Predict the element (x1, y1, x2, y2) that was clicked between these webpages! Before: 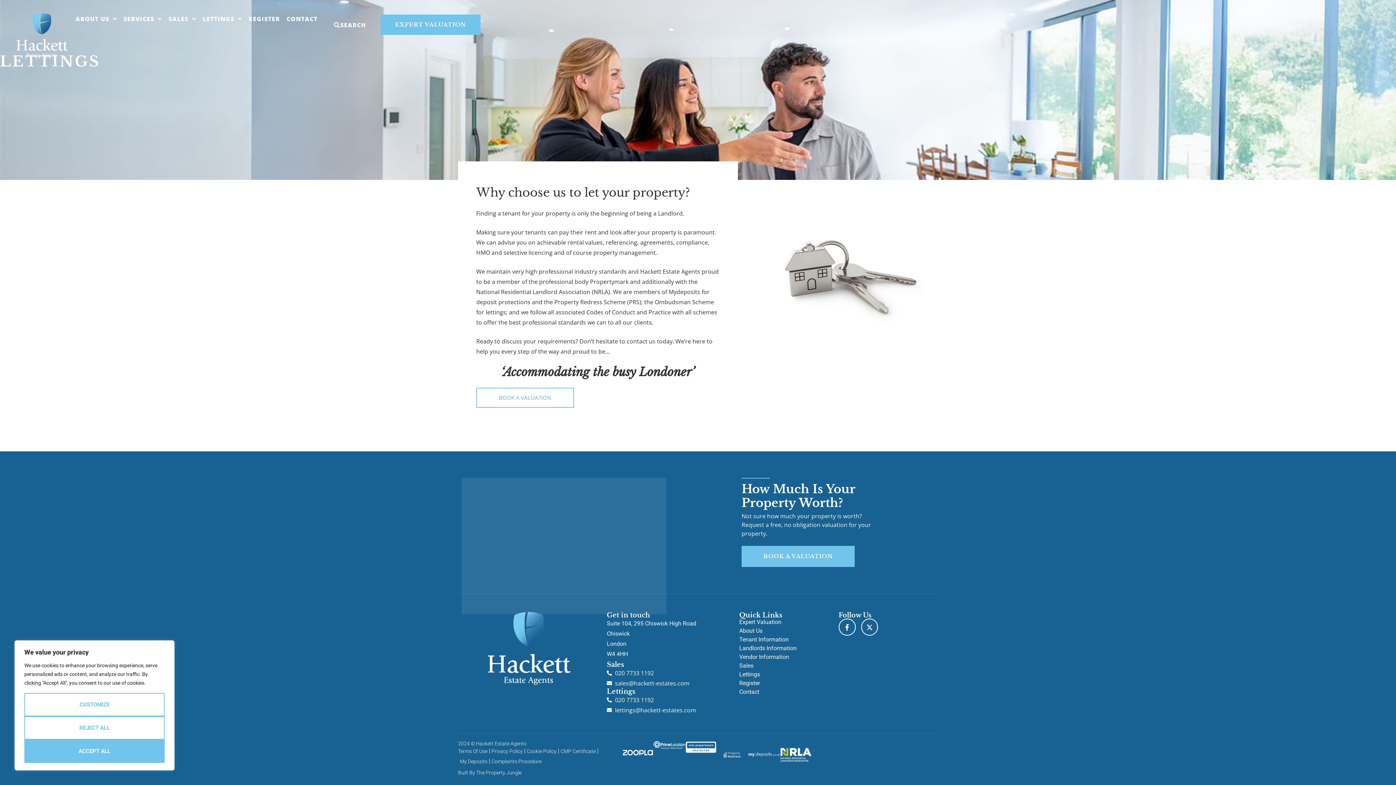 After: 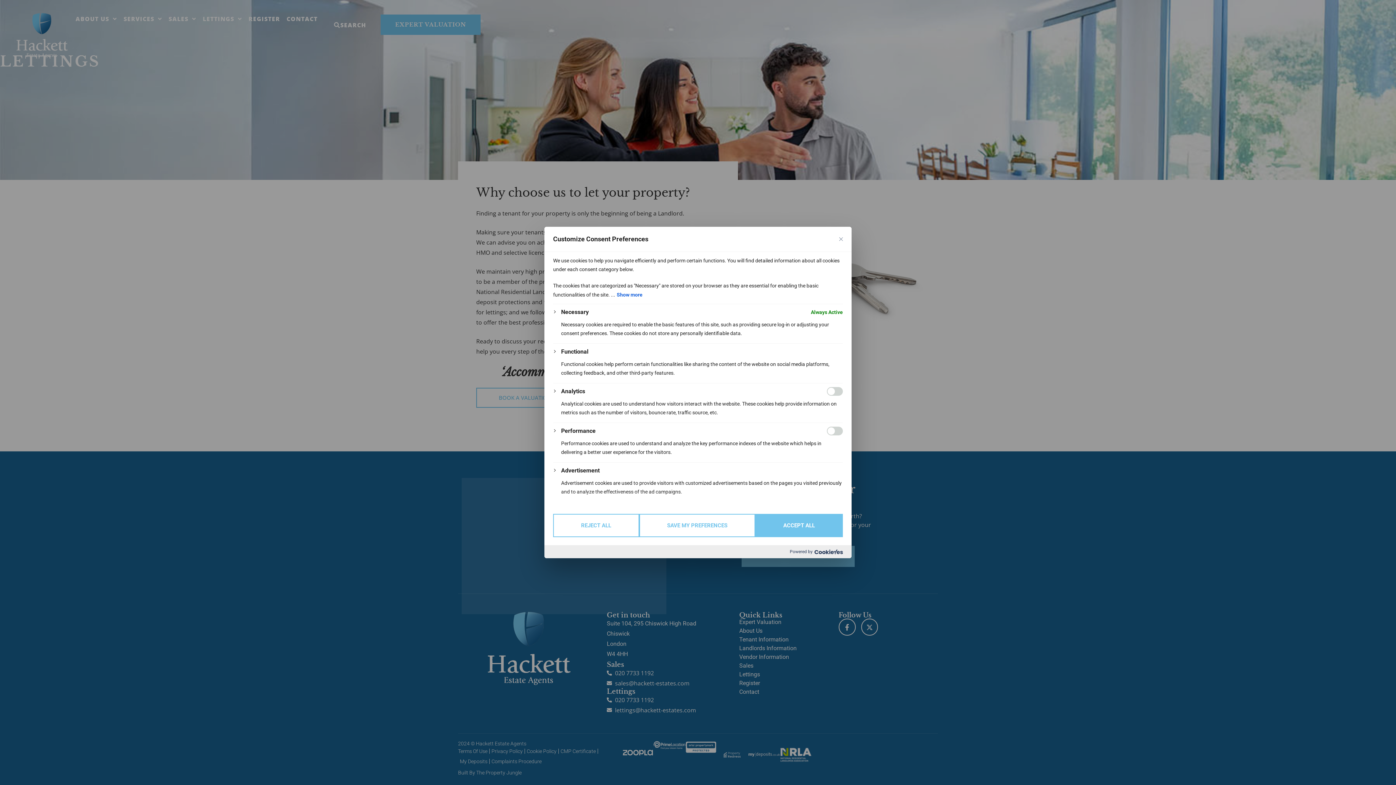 Action: bbox: (24, 693, 164, 716) label: Customize